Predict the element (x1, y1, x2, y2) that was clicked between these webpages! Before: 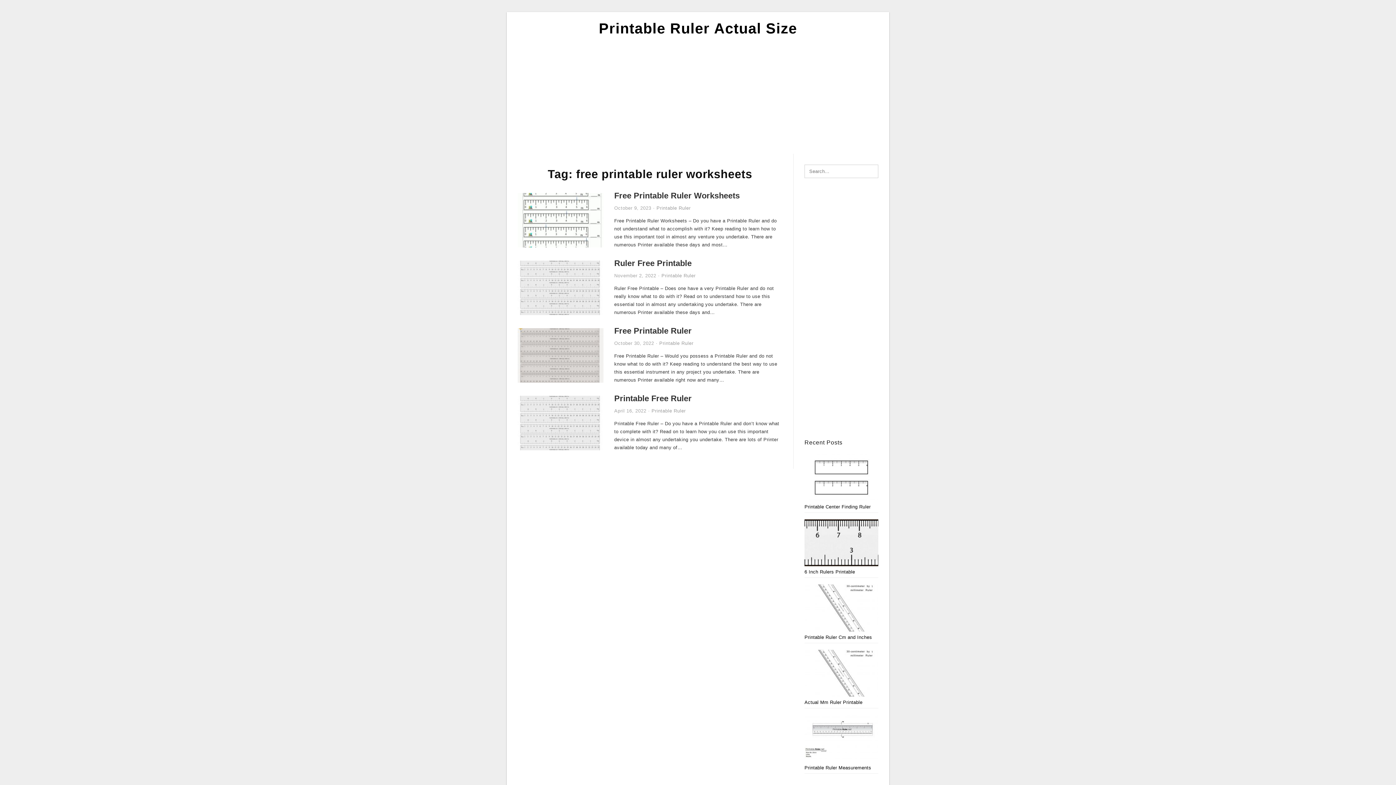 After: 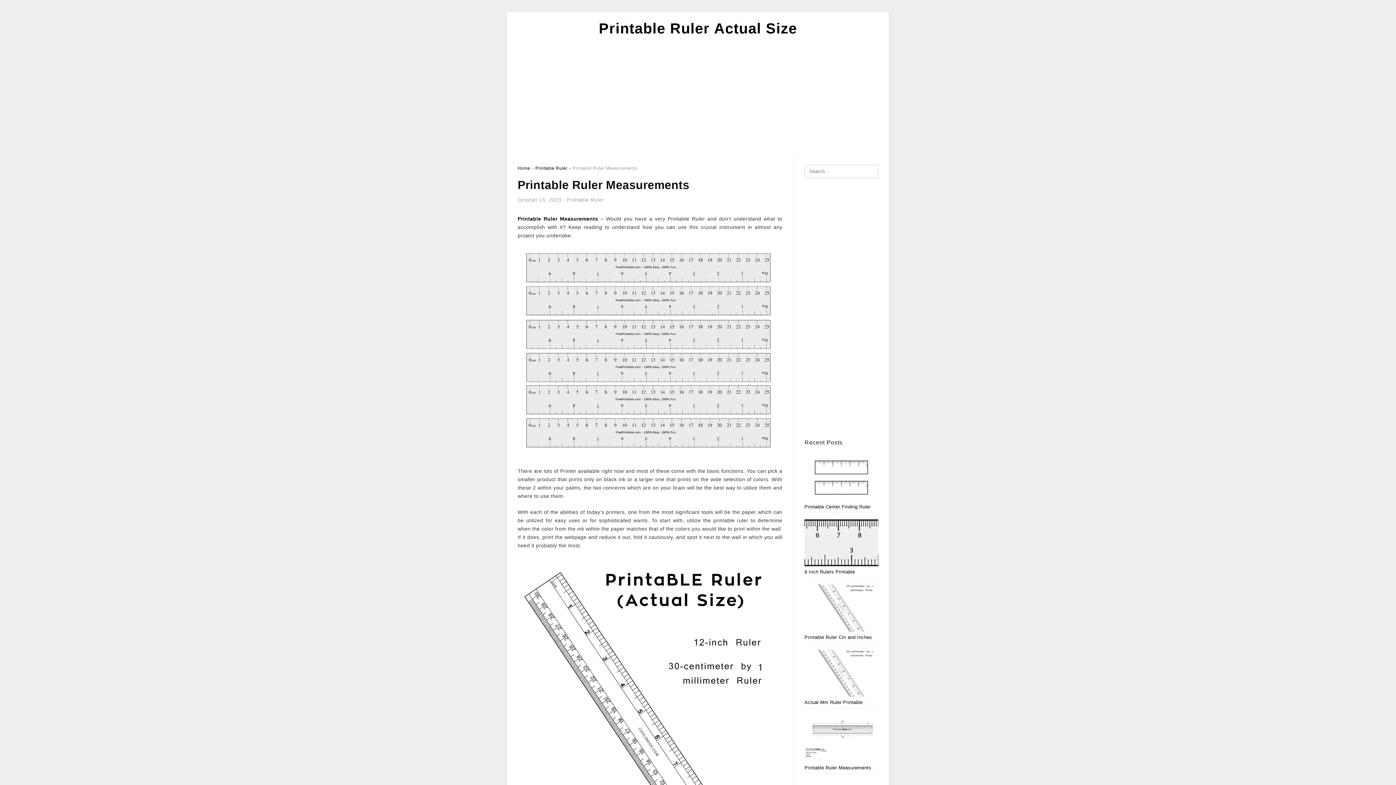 Action: bbox: (804, 737, 878, 742)